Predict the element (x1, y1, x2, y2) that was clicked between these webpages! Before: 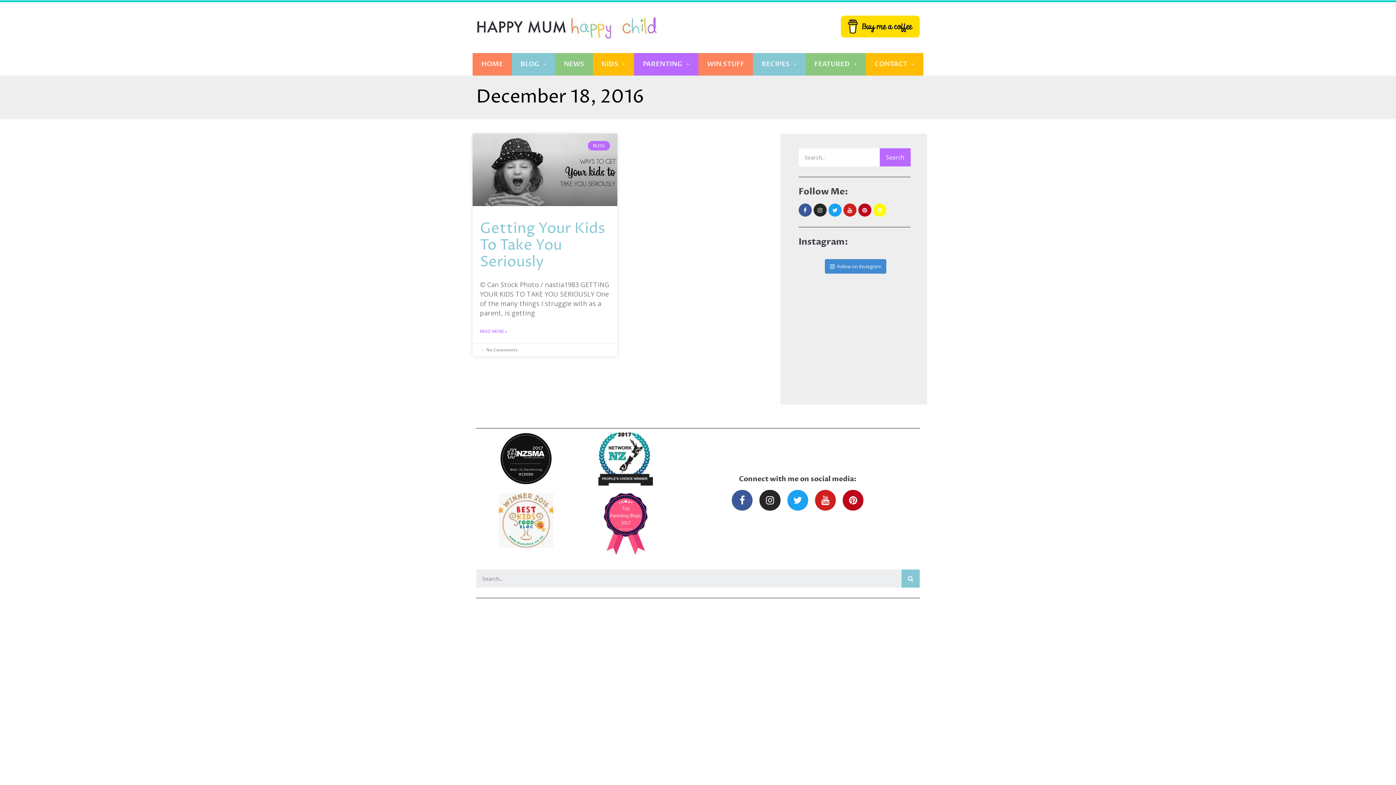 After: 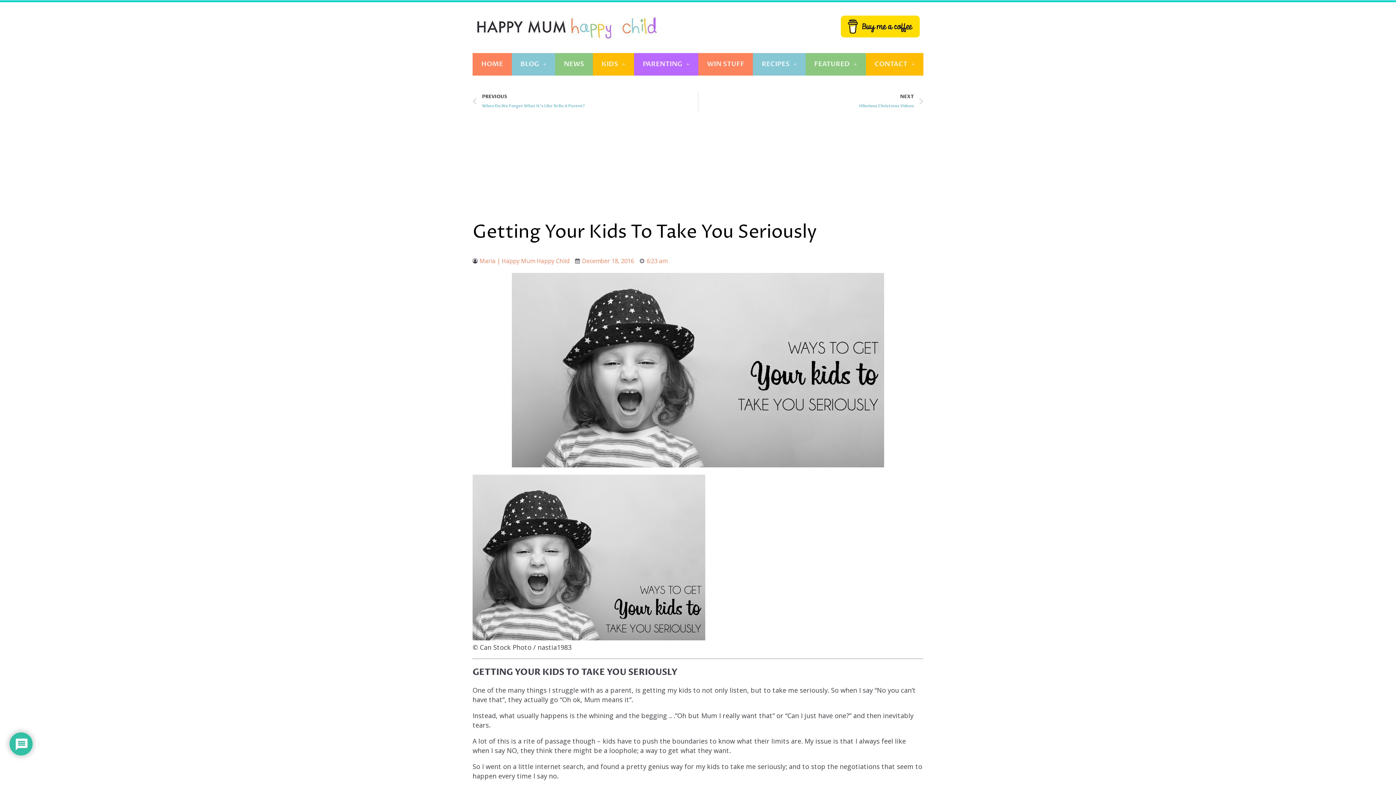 Action: label: READ MORE » bbox: (480, 326, 507, 336)